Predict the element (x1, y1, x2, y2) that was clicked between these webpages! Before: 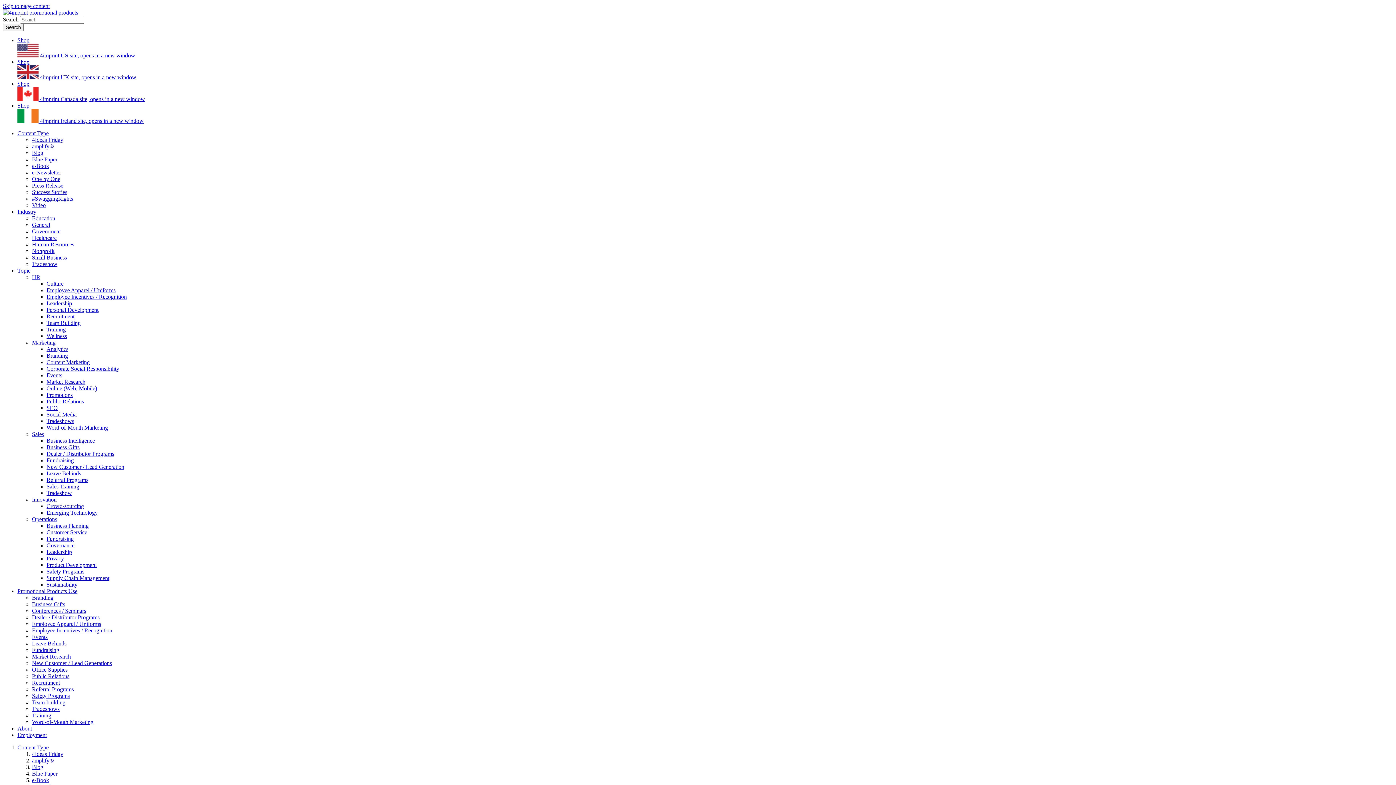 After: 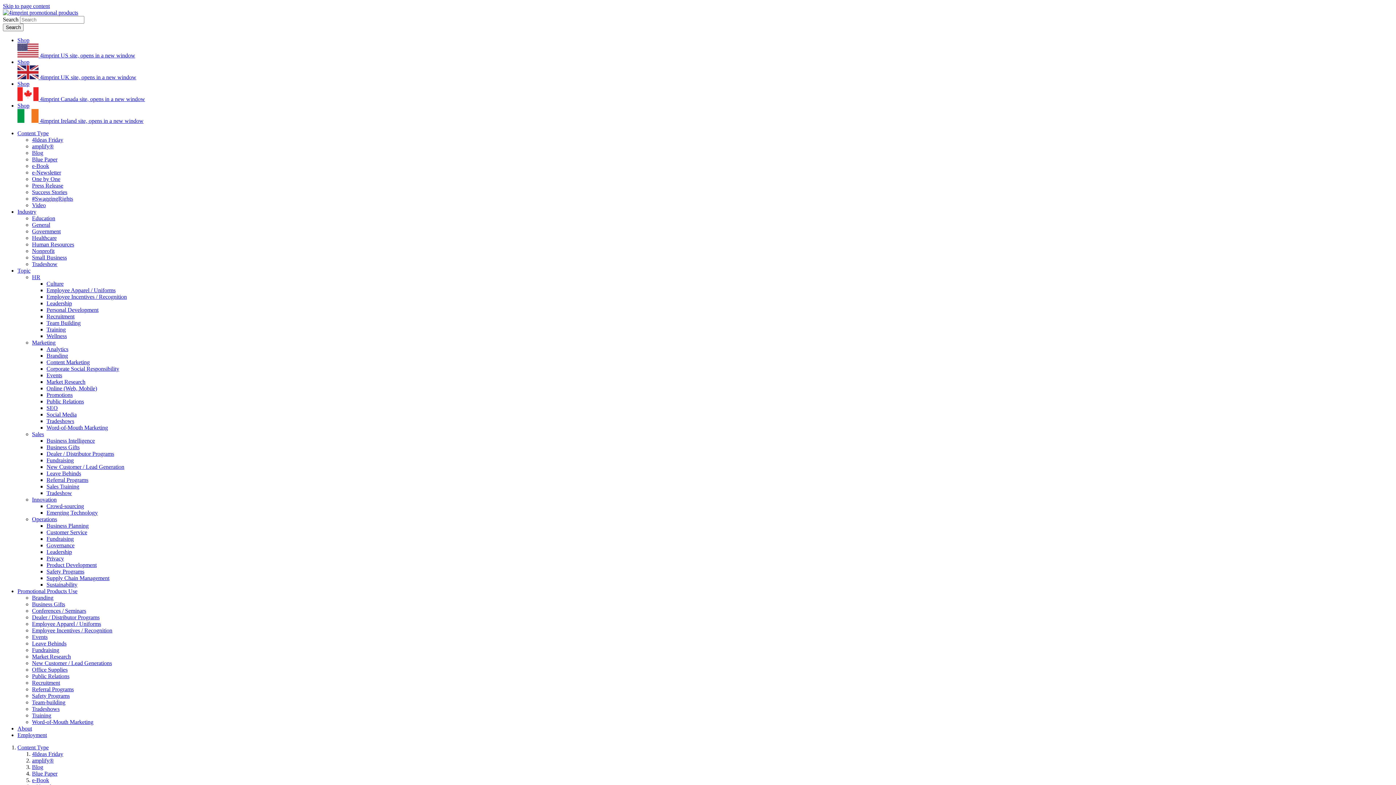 Action: bbox: (32, 751, 63, 757) label: 4Ideas Friday